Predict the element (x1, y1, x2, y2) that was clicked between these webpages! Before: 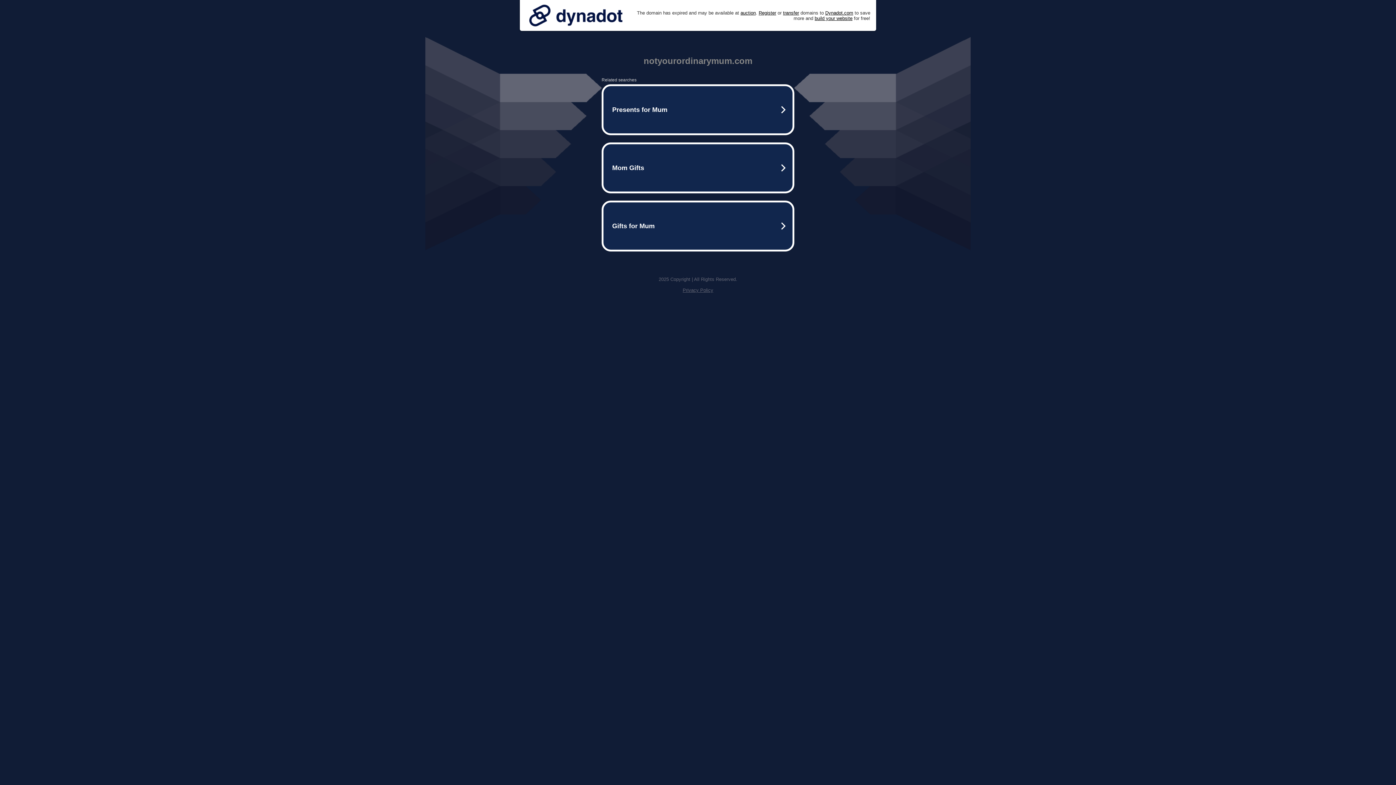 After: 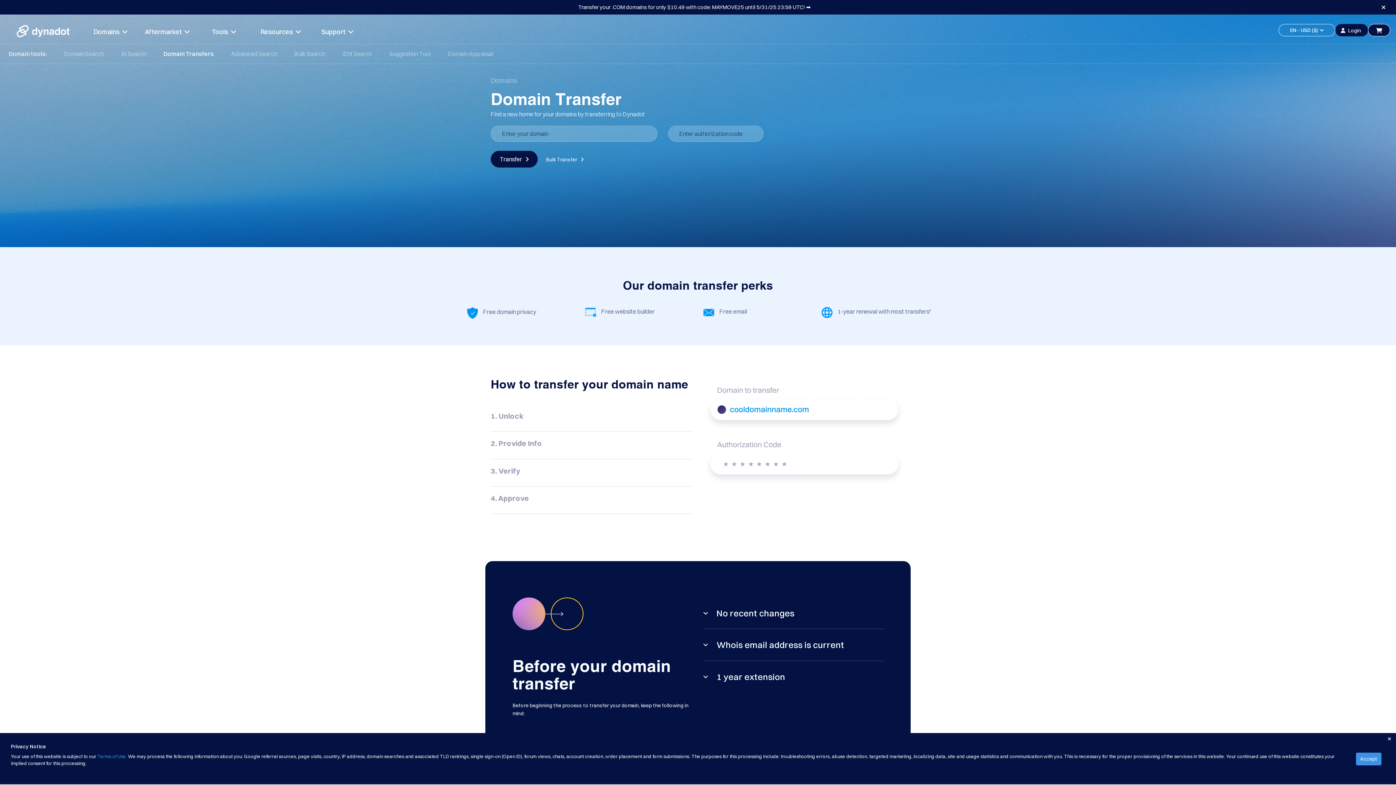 Action: label: transfer bbox: (783, 10, 799, 15)